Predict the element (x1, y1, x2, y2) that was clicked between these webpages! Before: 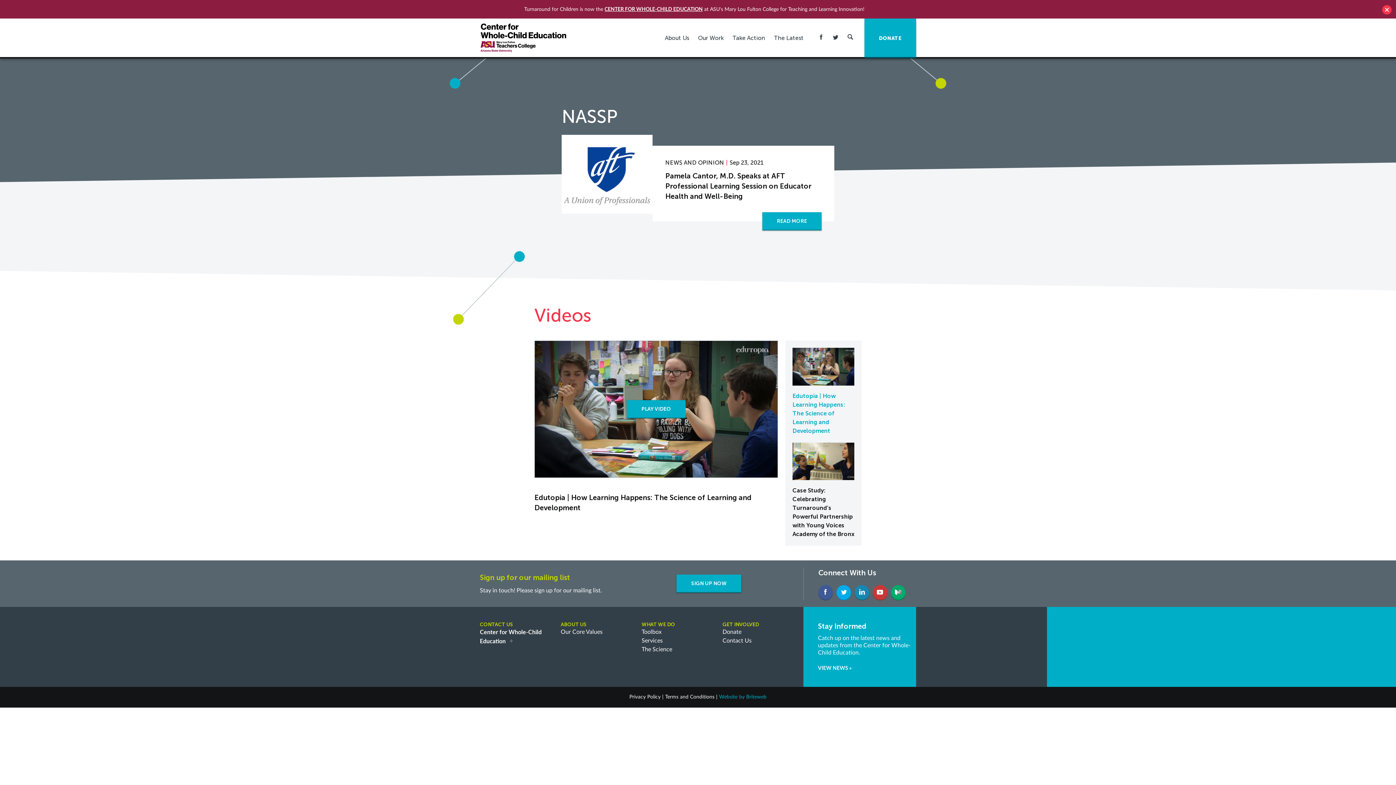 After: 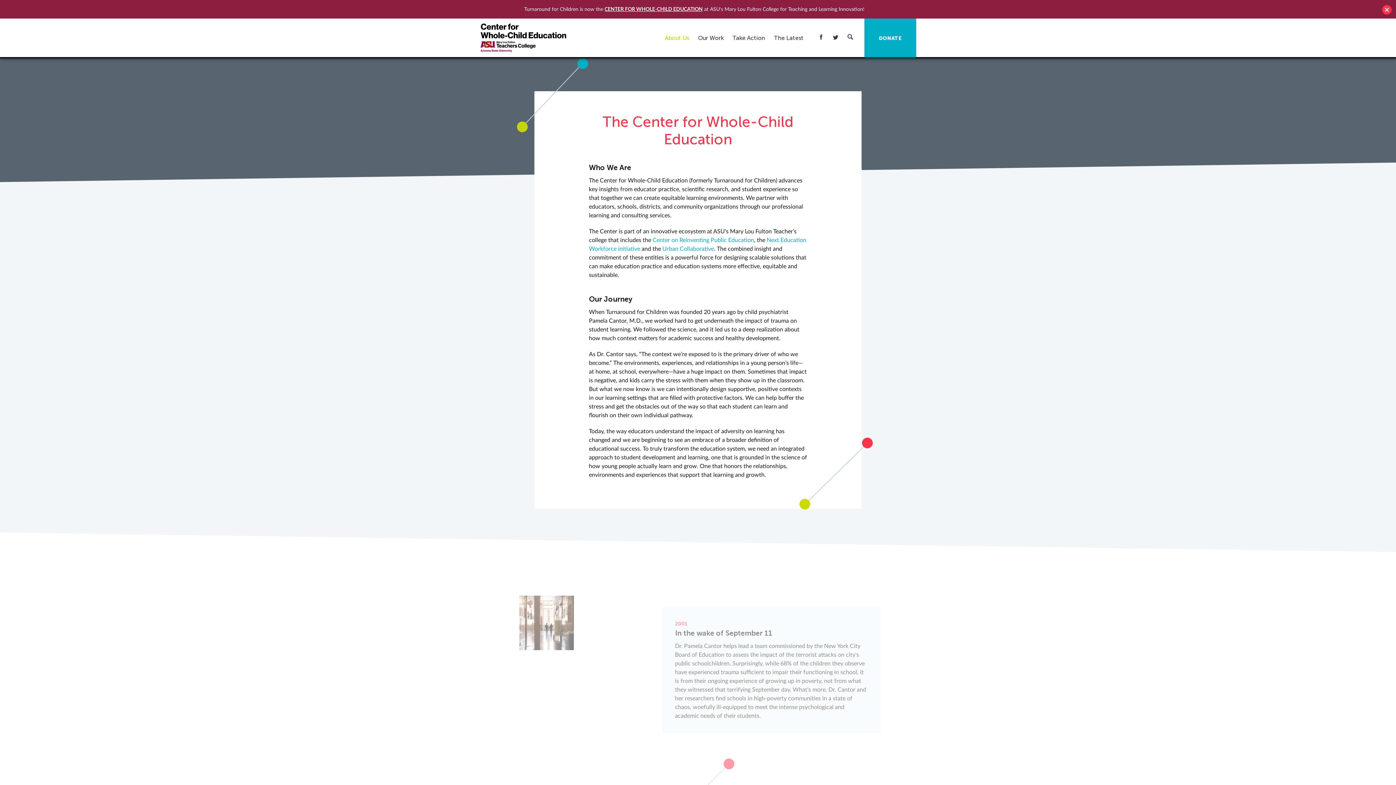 Action: bbox: (661, 27, 693, 48) label: About Us